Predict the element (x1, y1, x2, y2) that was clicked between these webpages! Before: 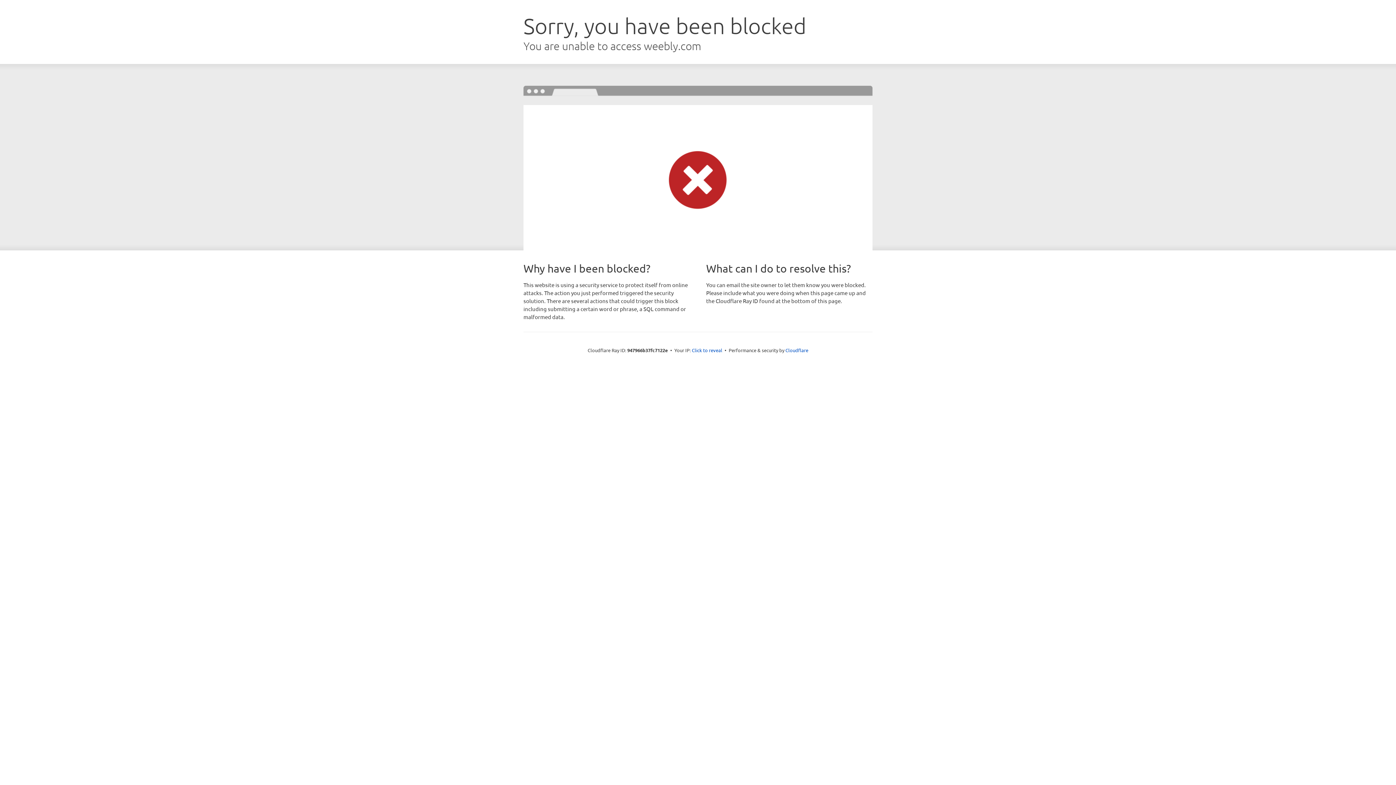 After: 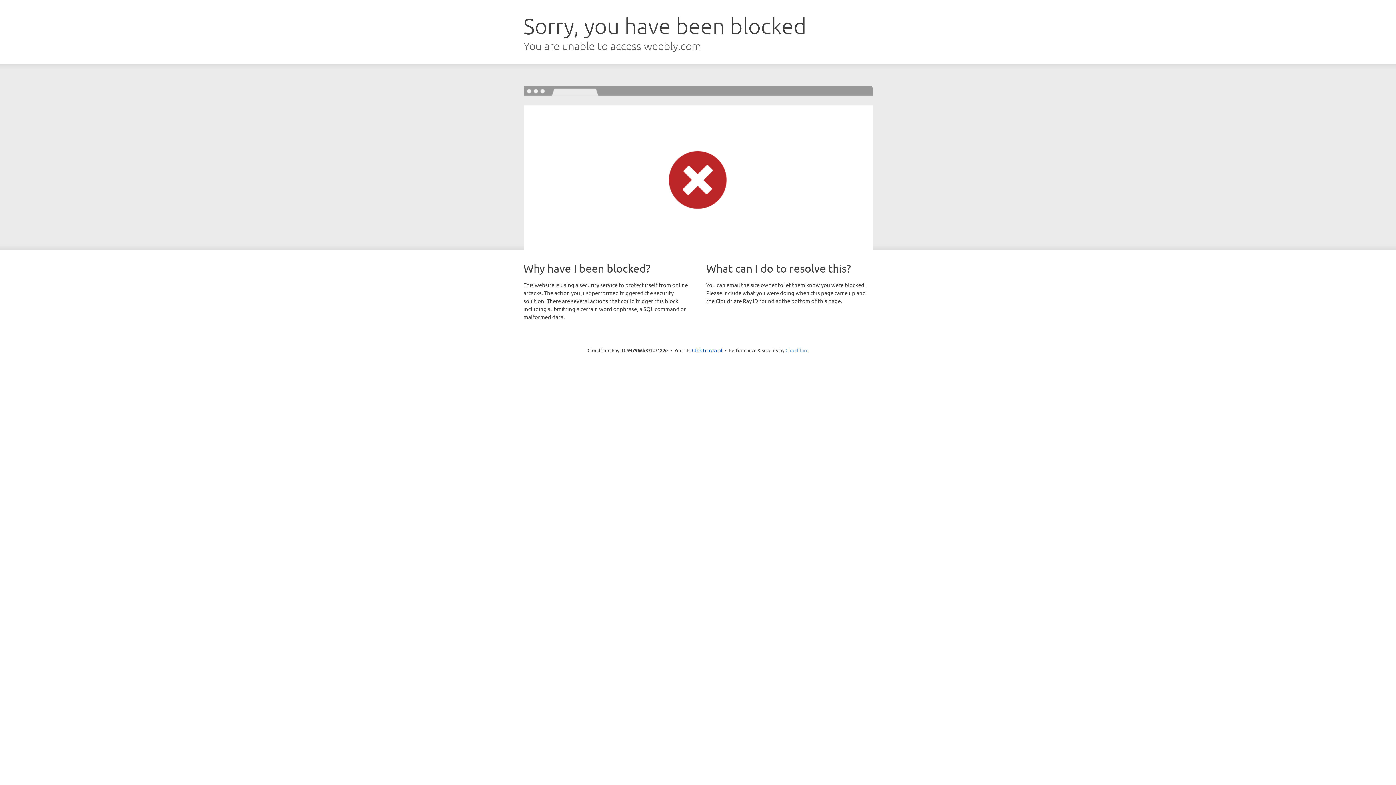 Action: label: Cloudflare bbox: (785, 347, 808, 353)